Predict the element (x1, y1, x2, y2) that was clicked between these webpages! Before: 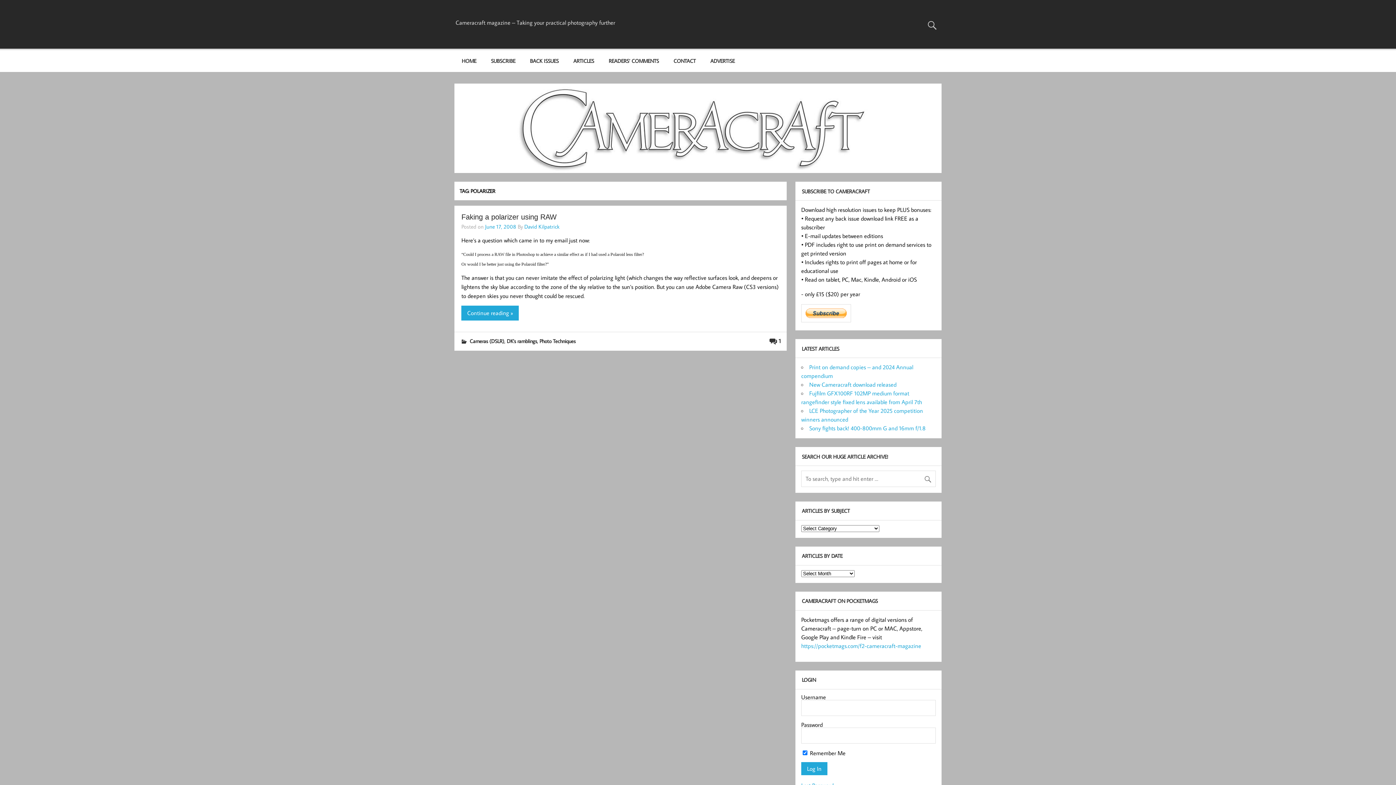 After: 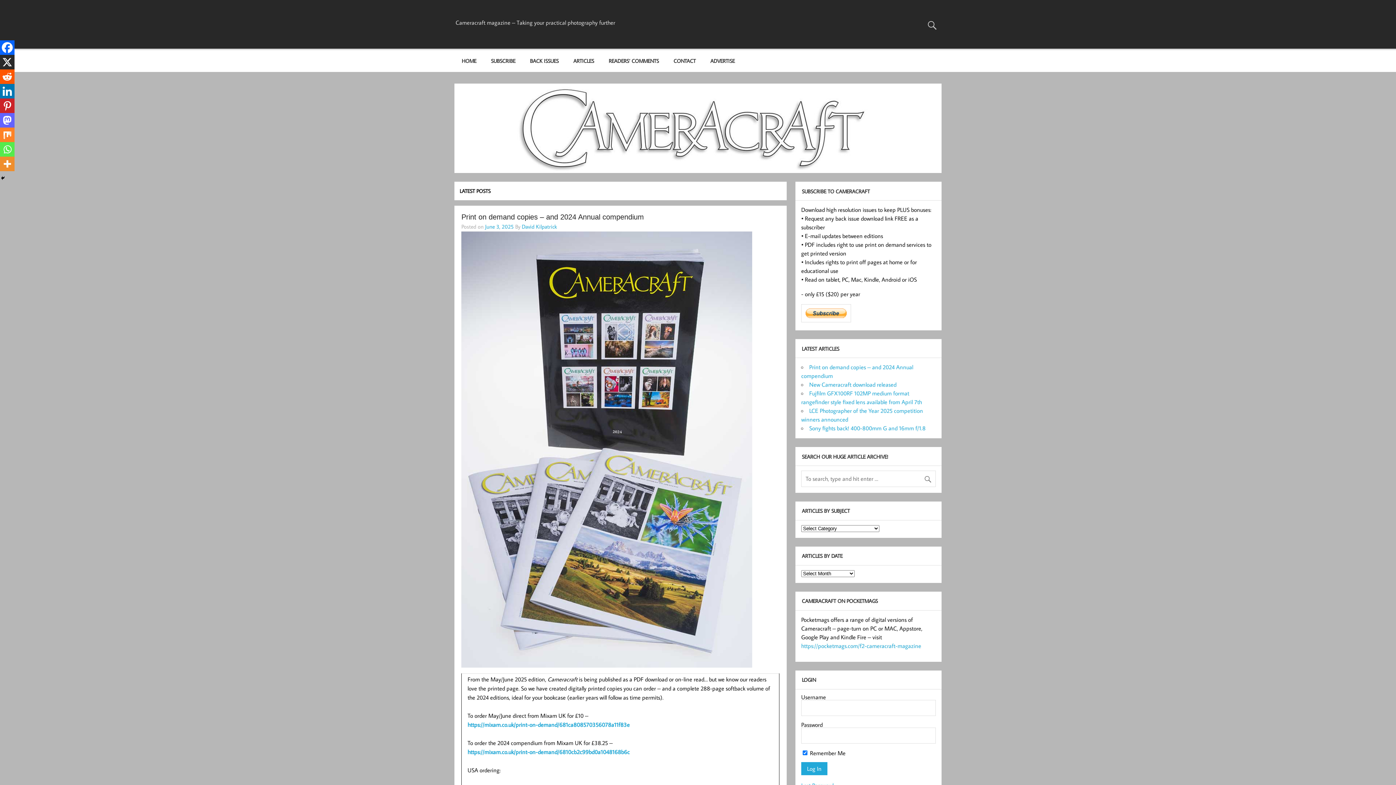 Action: bbox: (454, 50, 483, 72) label: HOME